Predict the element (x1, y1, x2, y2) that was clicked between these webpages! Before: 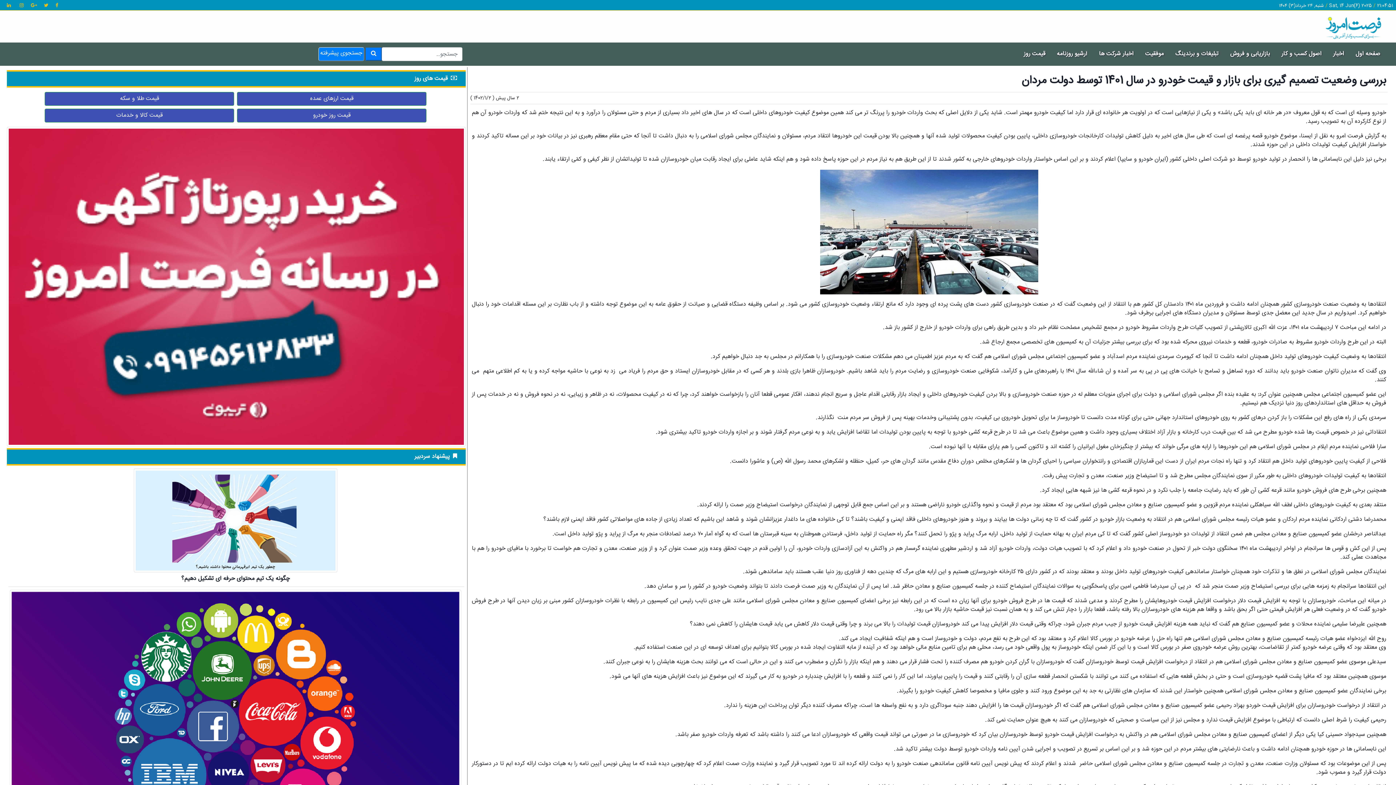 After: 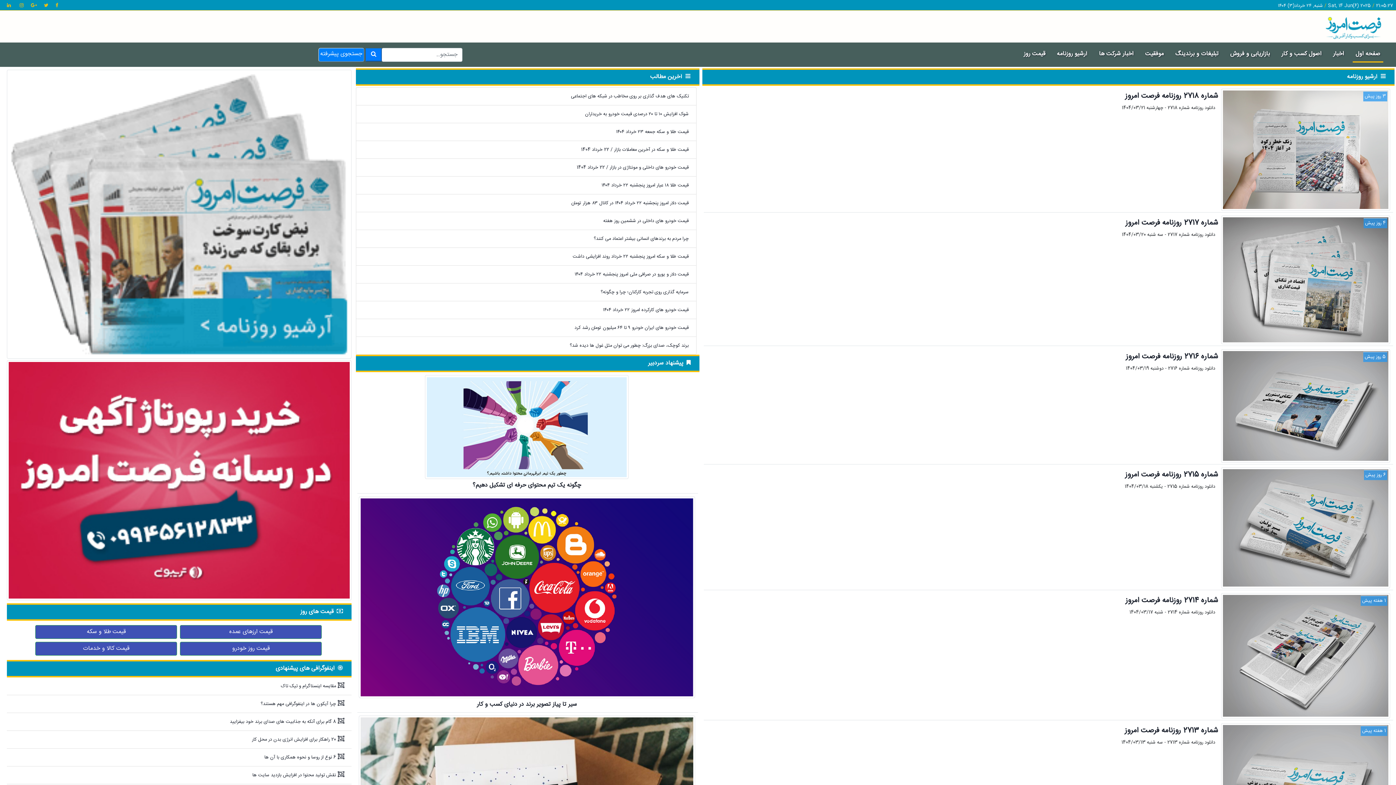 Action: bbox: (1054, 46, 1090, 61) label: آرشیو روزنامه